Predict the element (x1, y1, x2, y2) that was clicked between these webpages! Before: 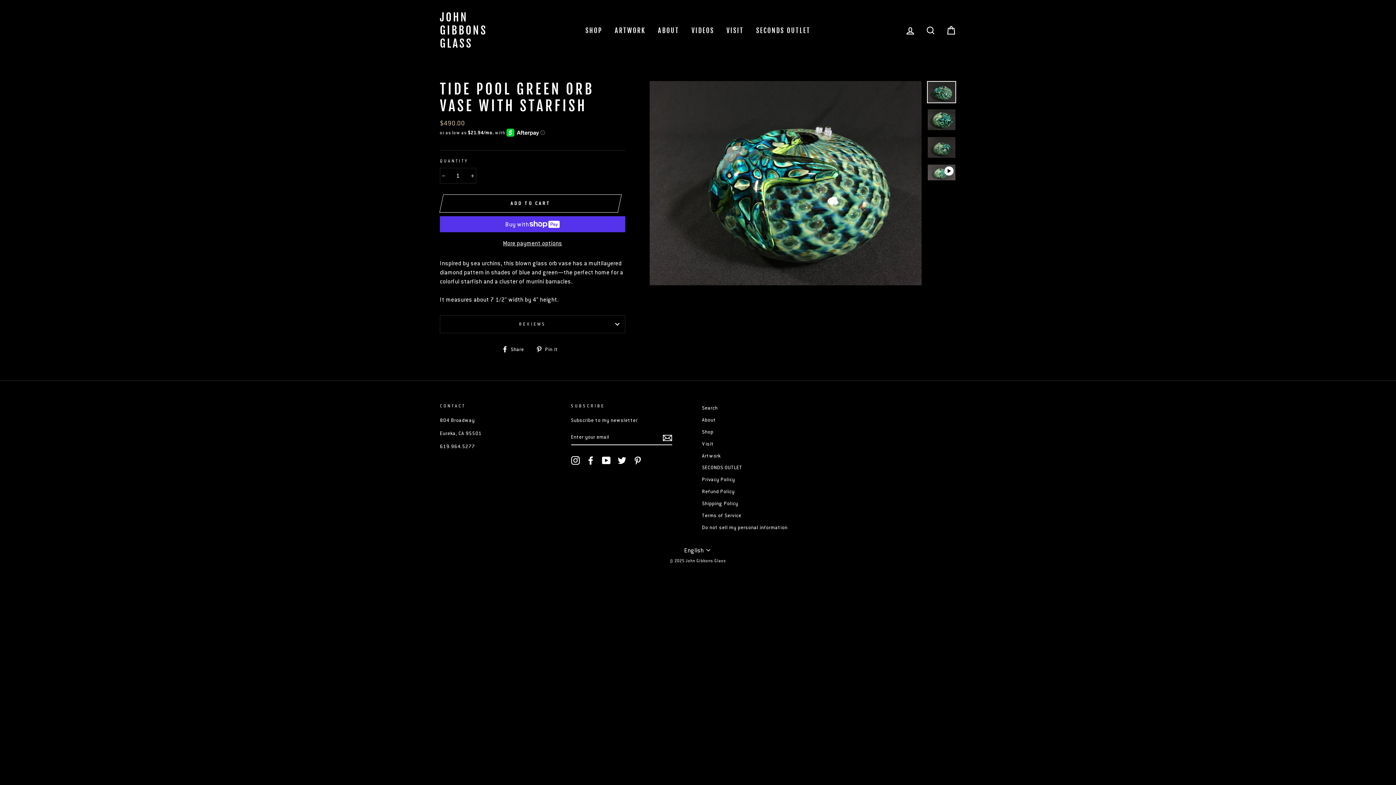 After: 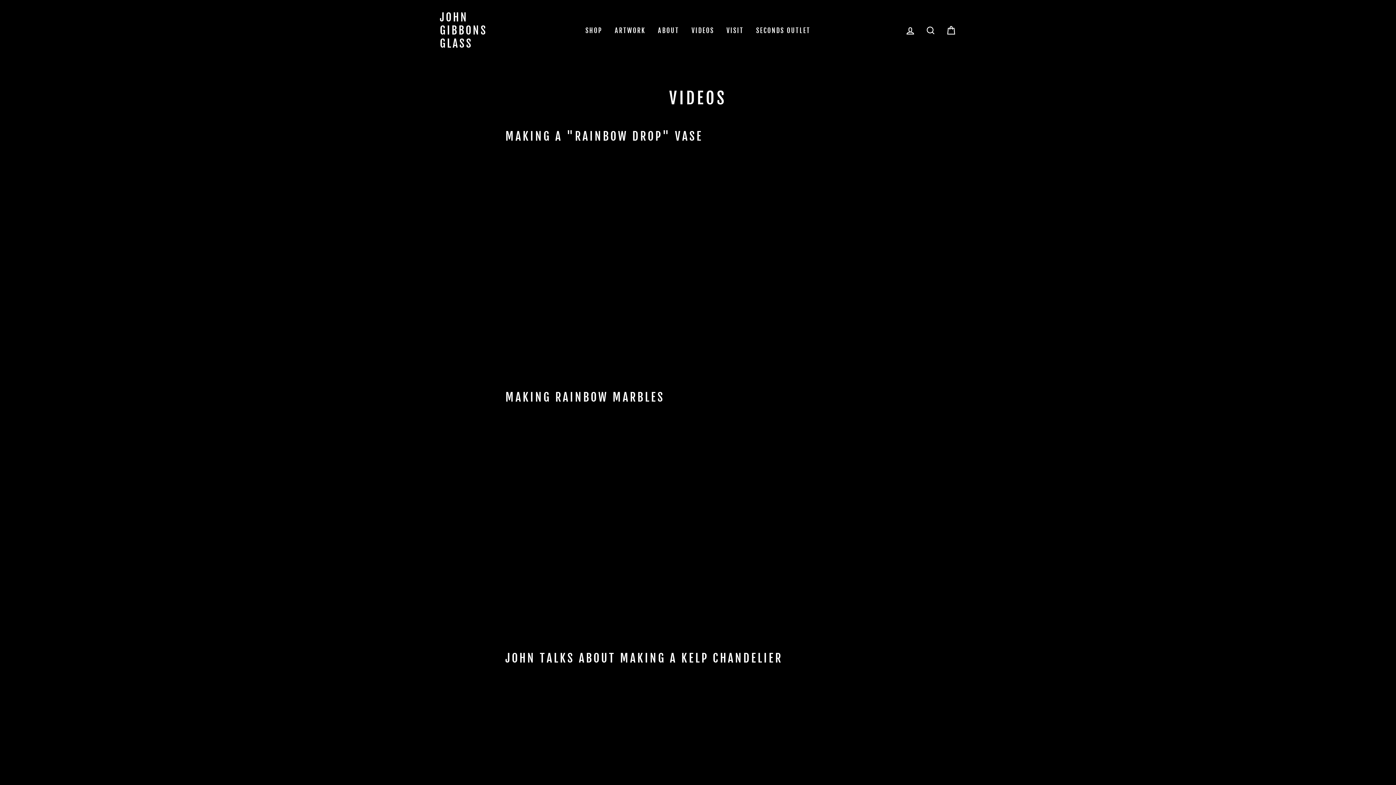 Action: bbox: (686, 24, 719, 37) label: VIDEOS